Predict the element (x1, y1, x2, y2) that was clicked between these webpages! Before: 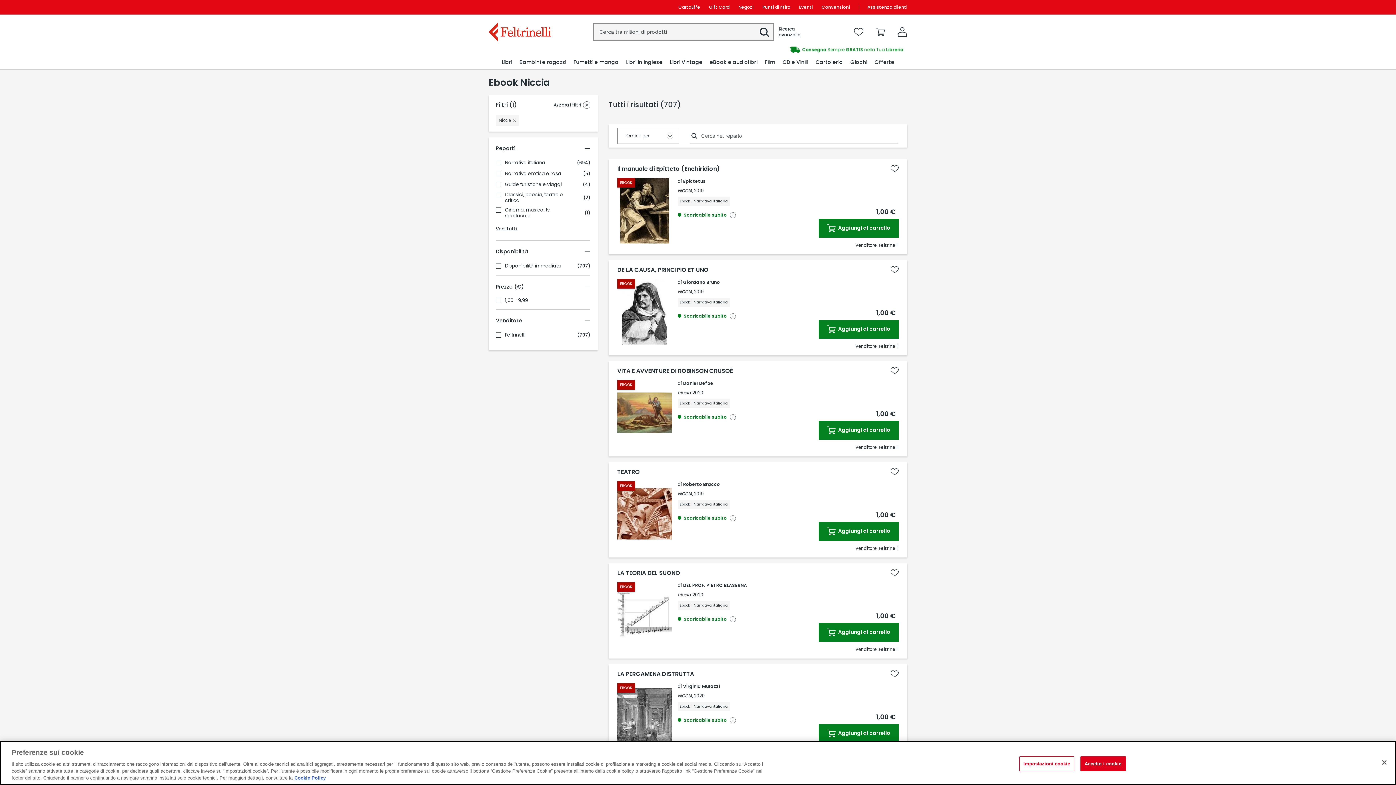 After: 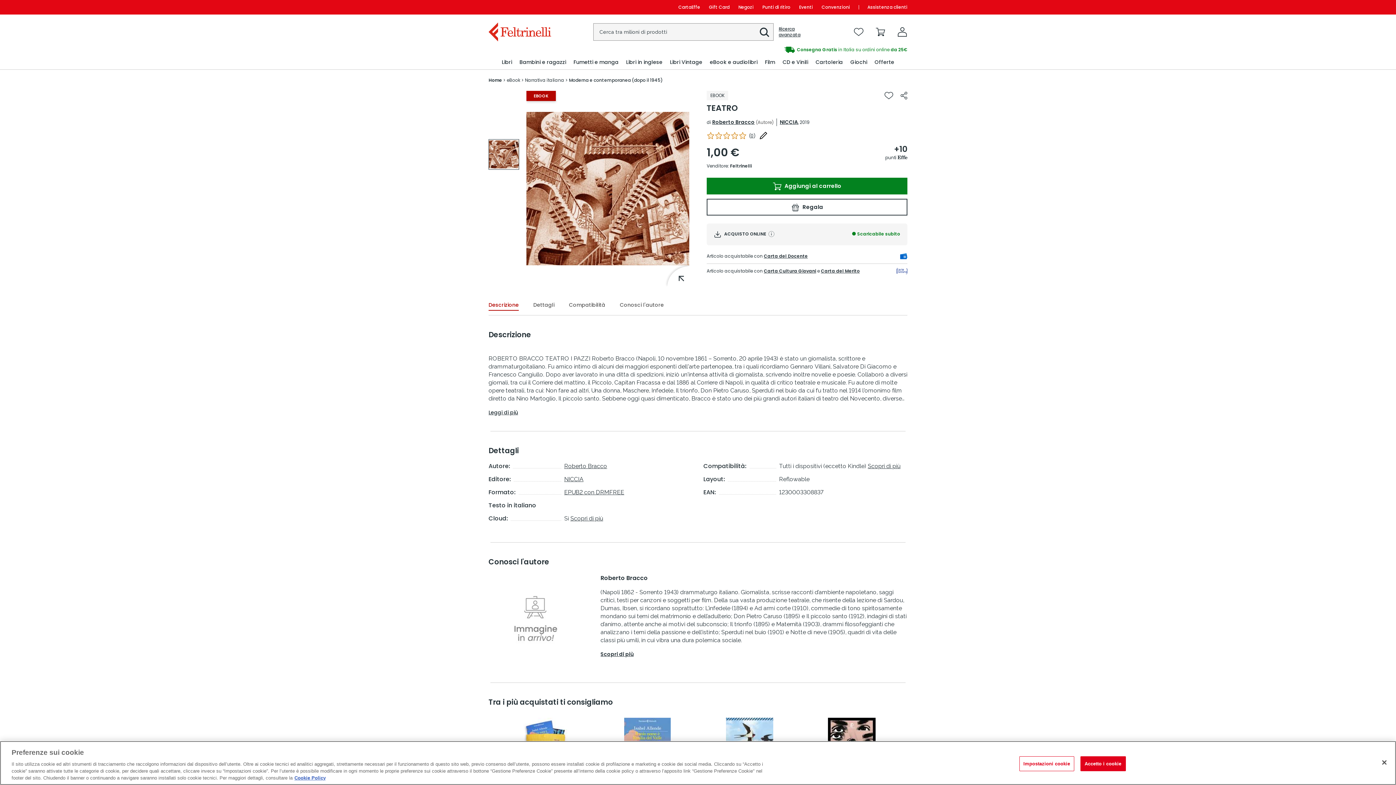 Action: label: TEATRO bbox: (617, 468, 888, 476)